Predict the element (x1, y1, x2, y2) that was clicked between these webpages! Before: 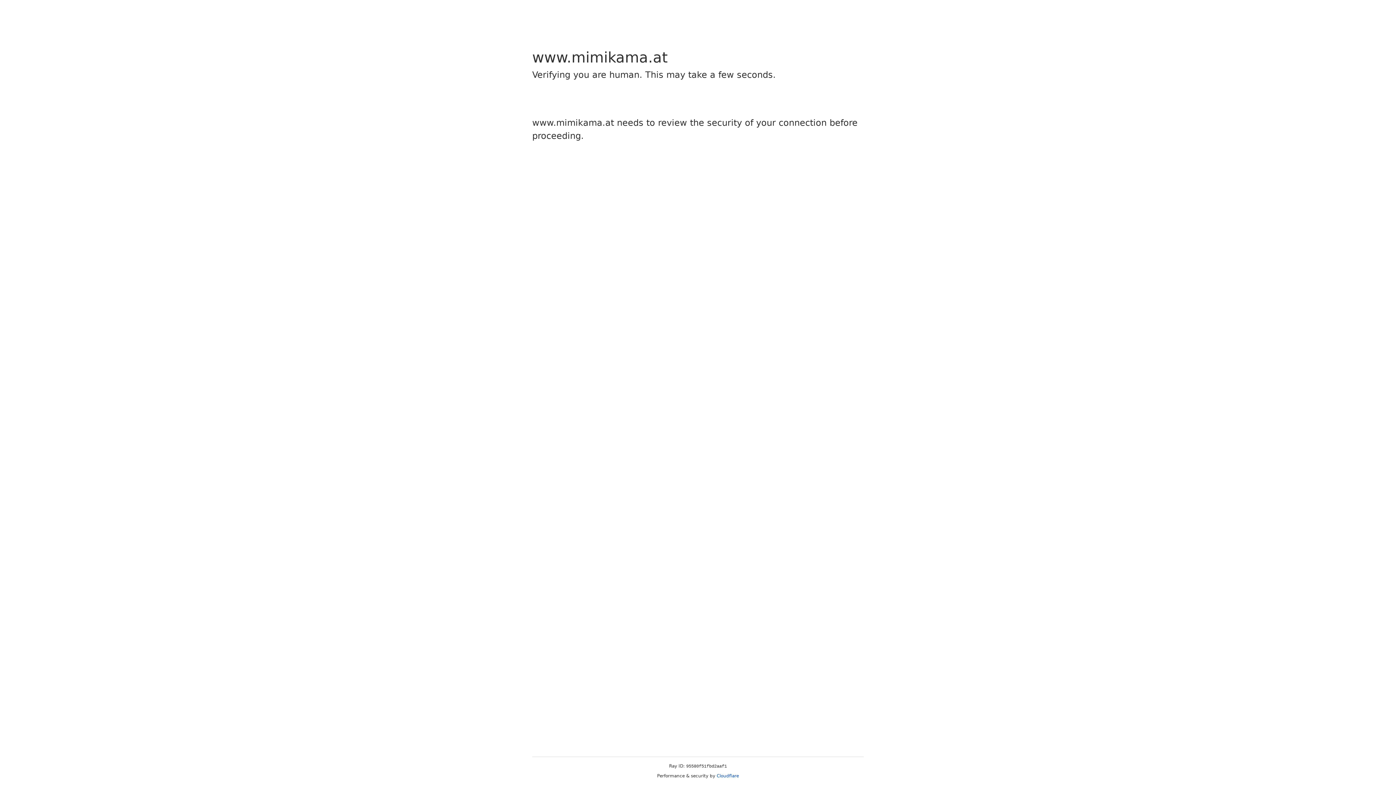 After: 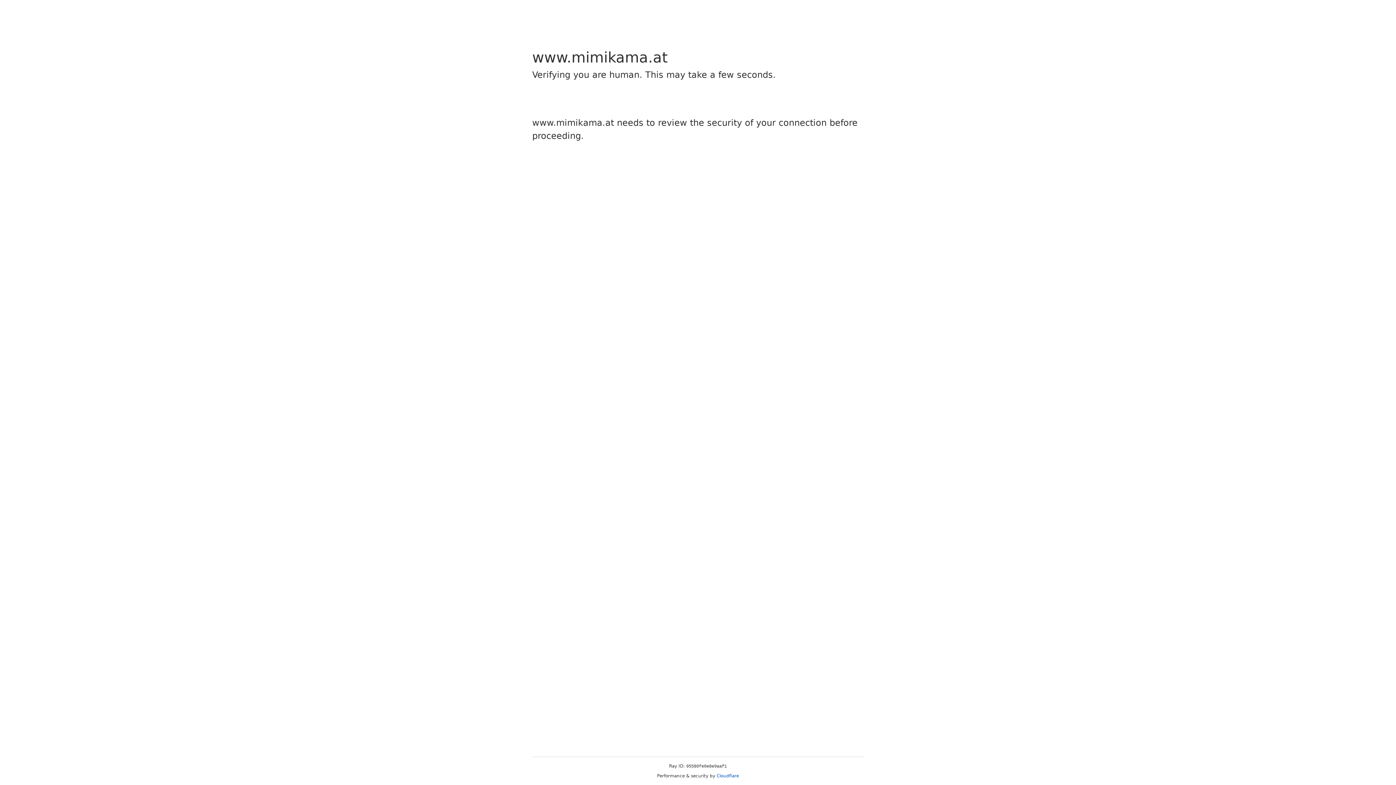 Action: label: Cloudflare bbox: (716, 773, 739, 778)